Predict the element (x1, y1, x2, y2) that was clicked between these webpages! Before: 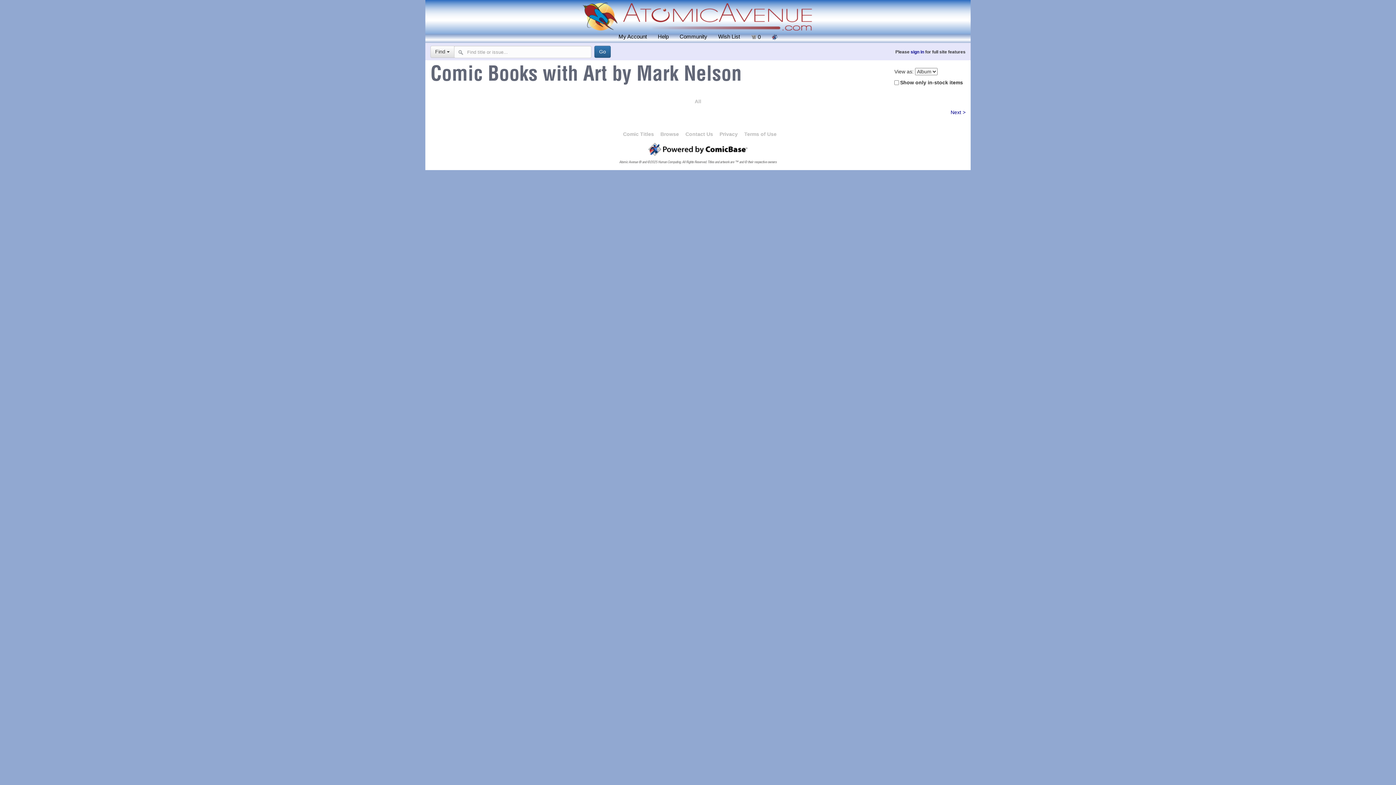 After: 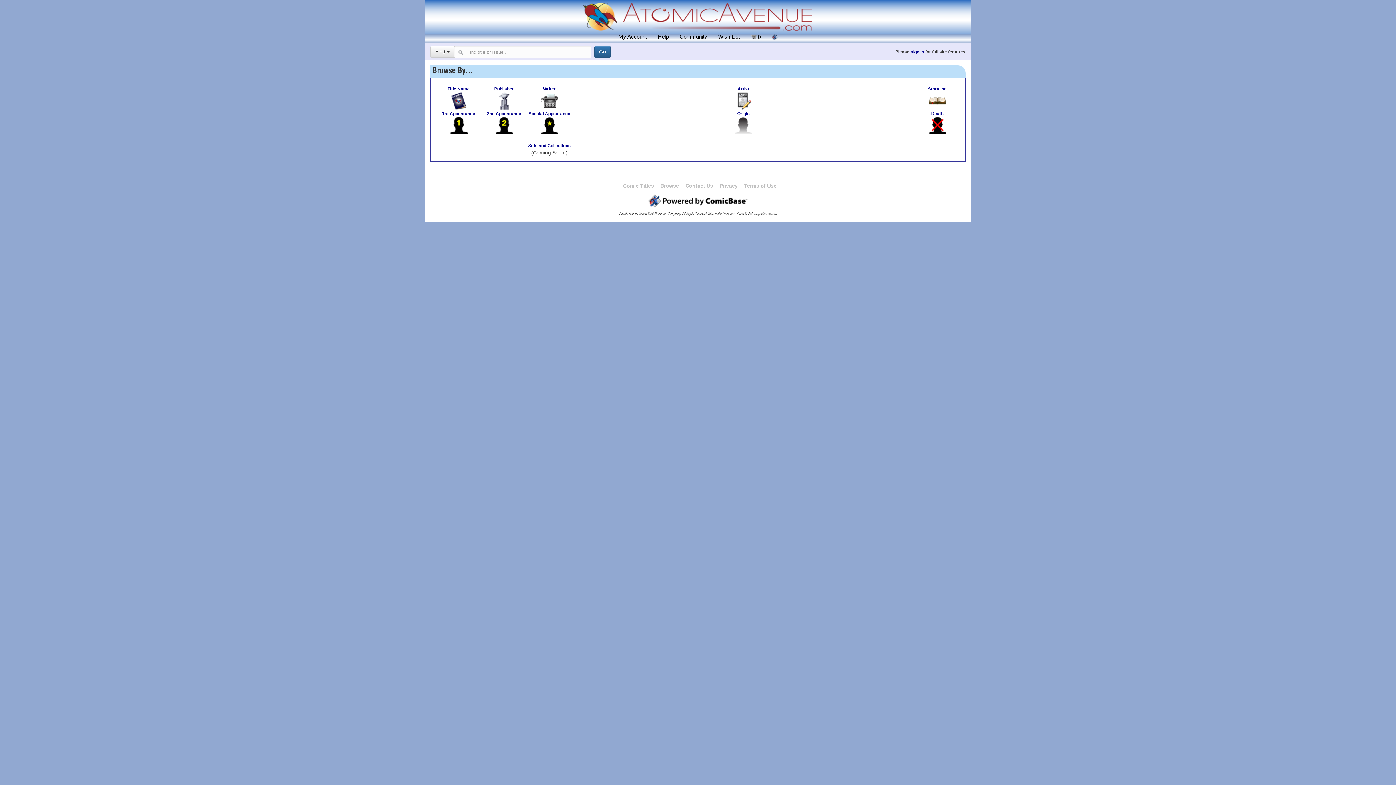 Action: label: Browse bbox: (658, 129, 681, 138)